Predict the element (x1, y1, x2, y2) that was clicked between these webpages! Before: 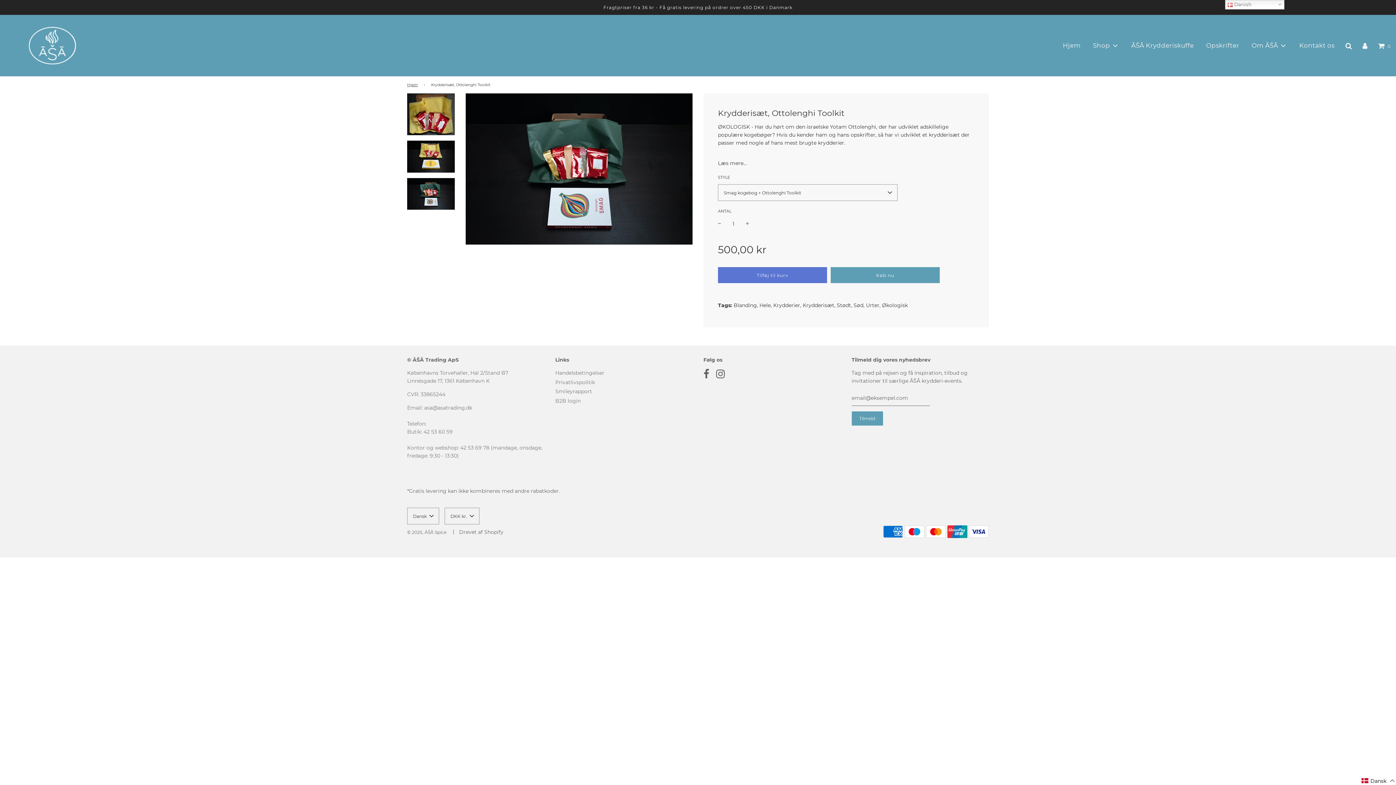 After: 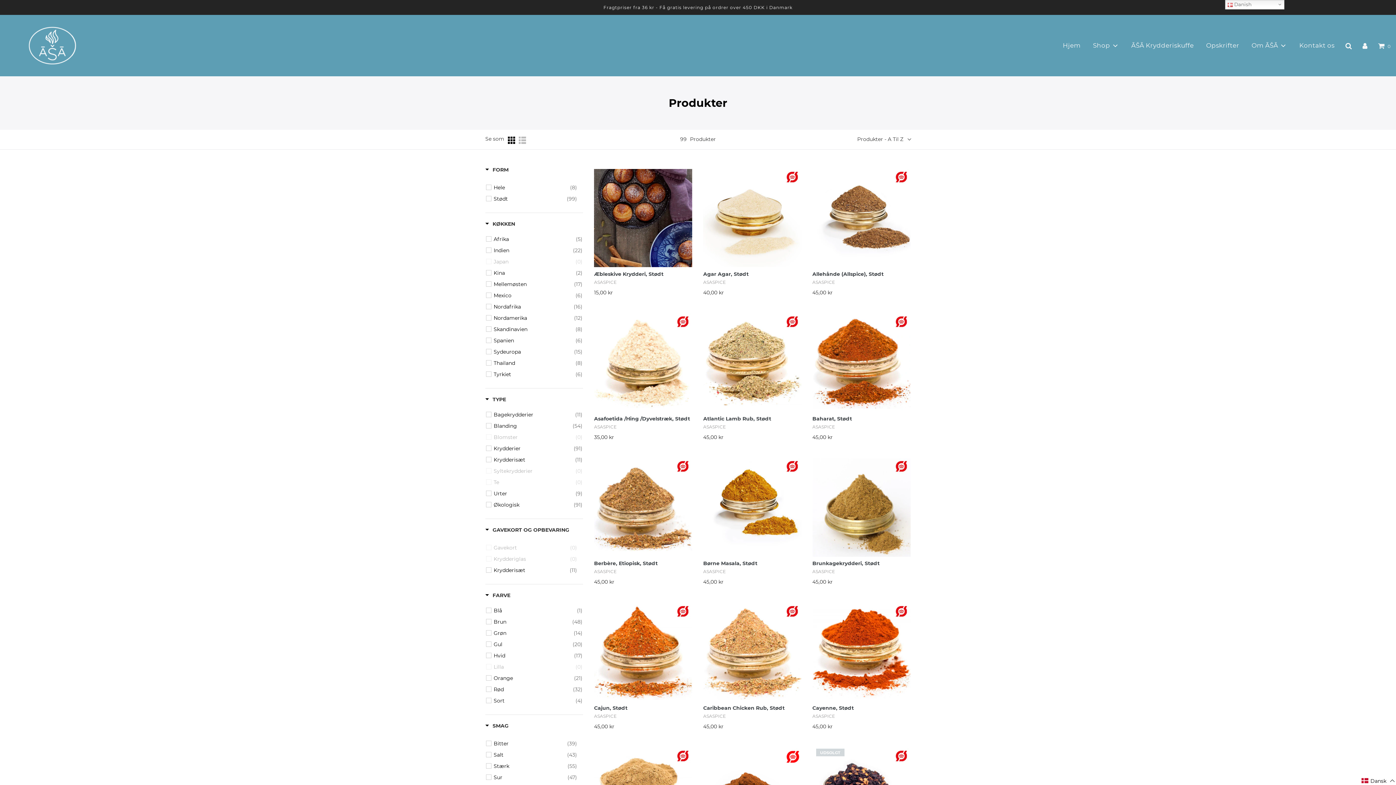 Action: bbox: (837, 302, 851, 308) label: Stødt